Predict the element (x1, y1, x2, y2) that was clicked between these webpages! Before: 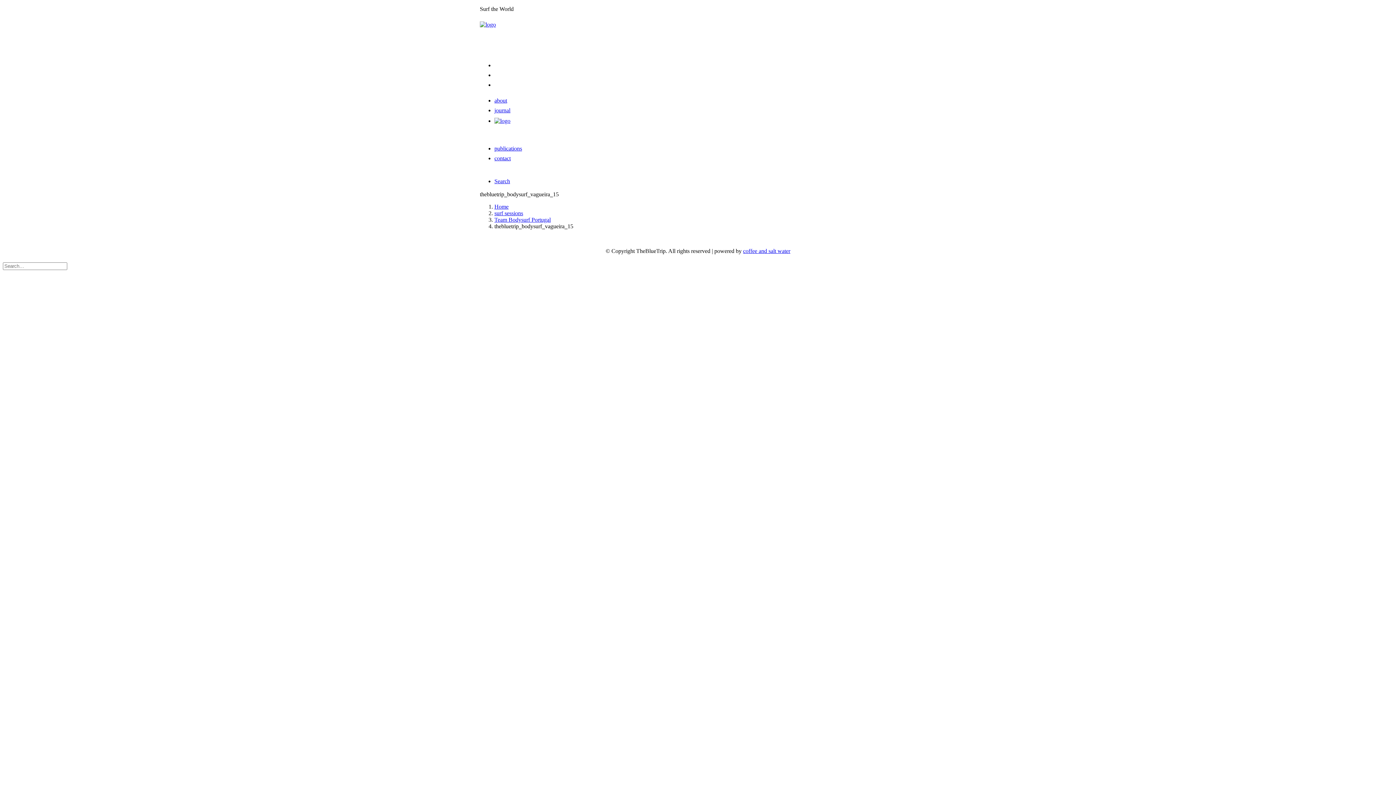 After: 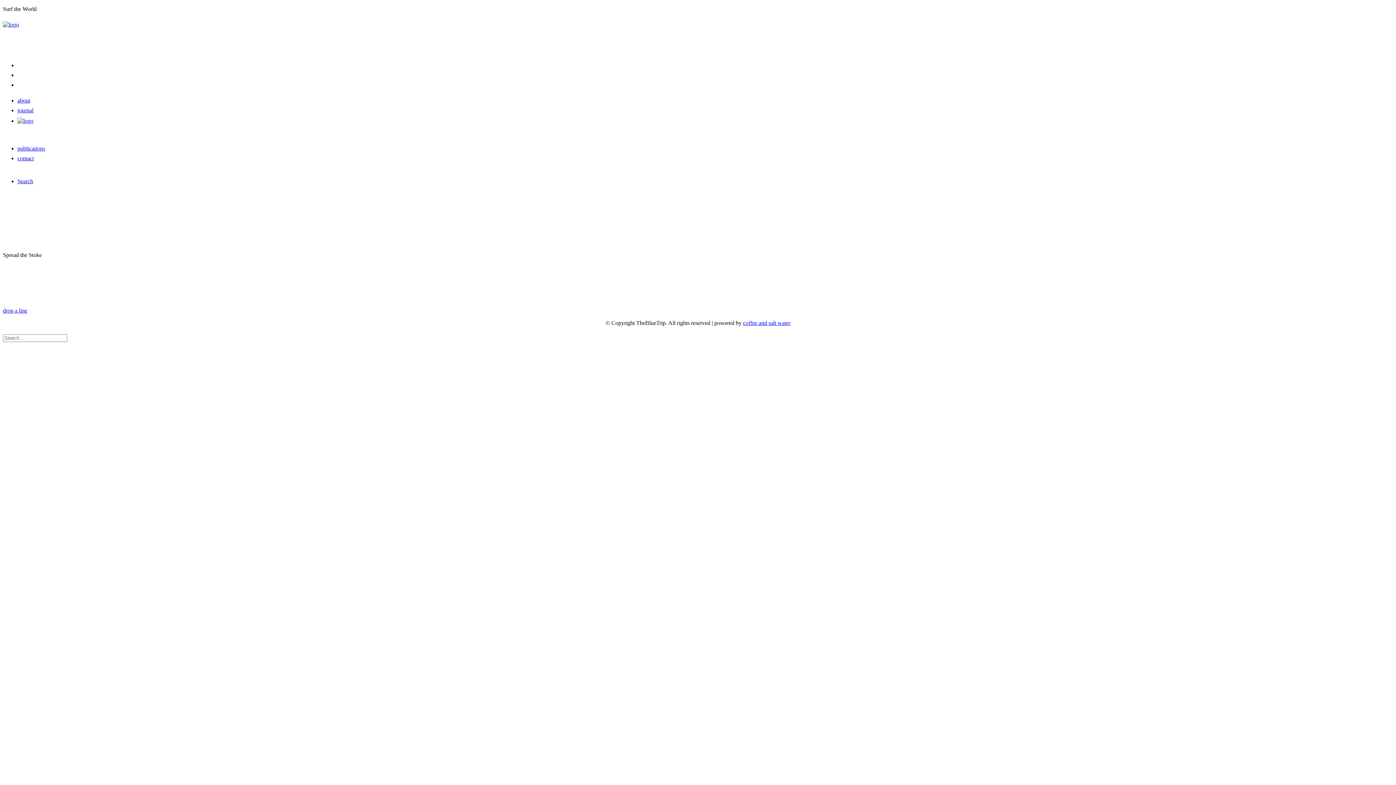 Action: bbox: (494, 97, 507, 103) label: about